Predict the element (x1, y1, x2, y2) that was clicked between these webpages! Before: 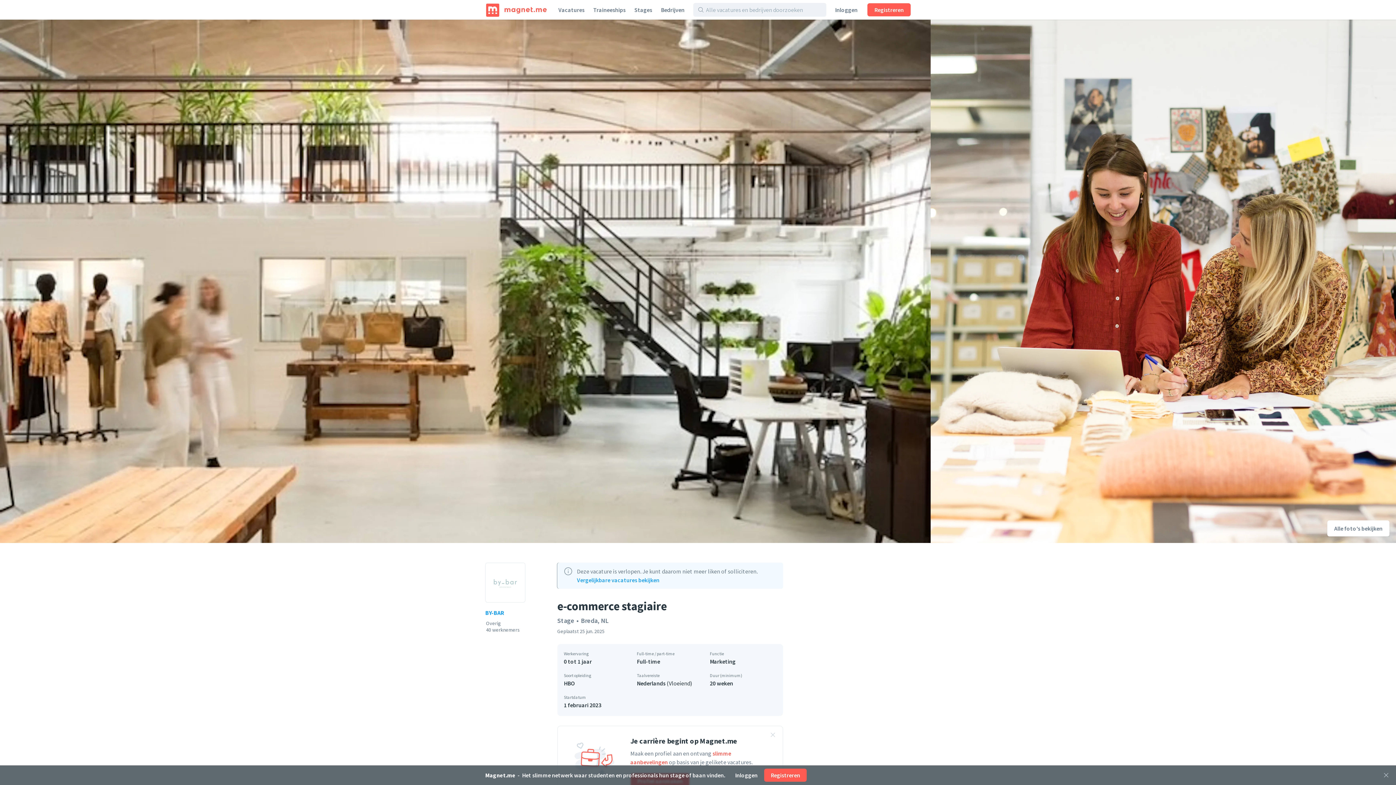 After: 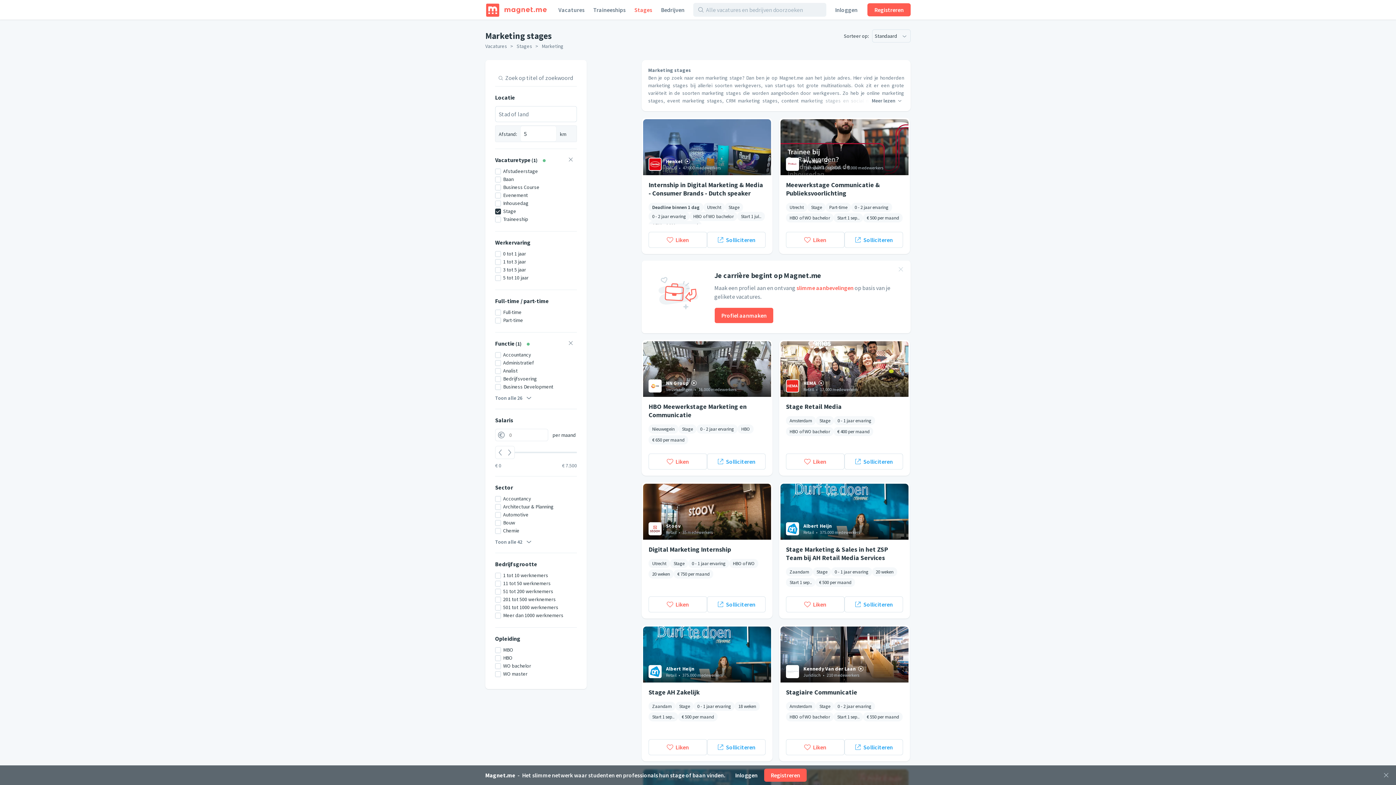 Action: label: Marketing bbox: (710, 658, 735, 665)